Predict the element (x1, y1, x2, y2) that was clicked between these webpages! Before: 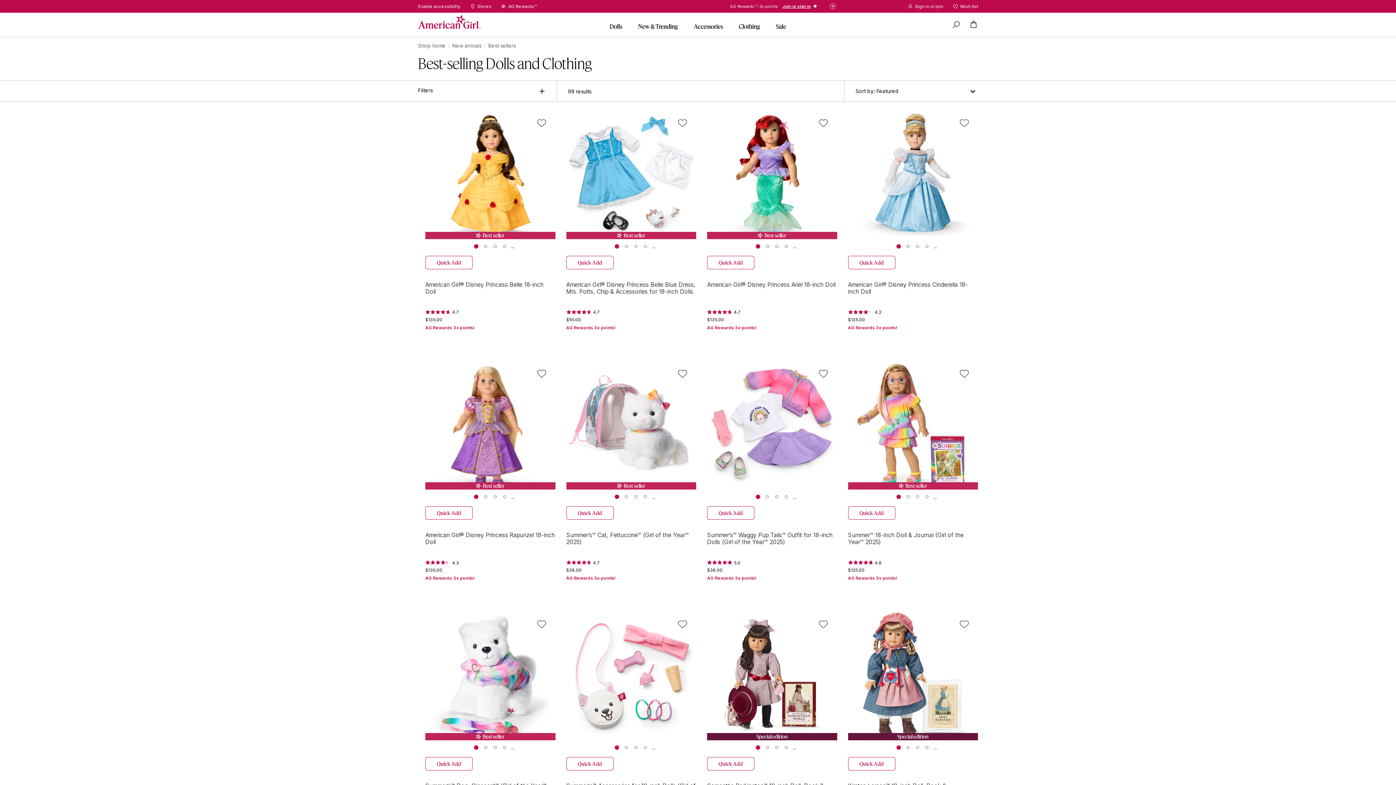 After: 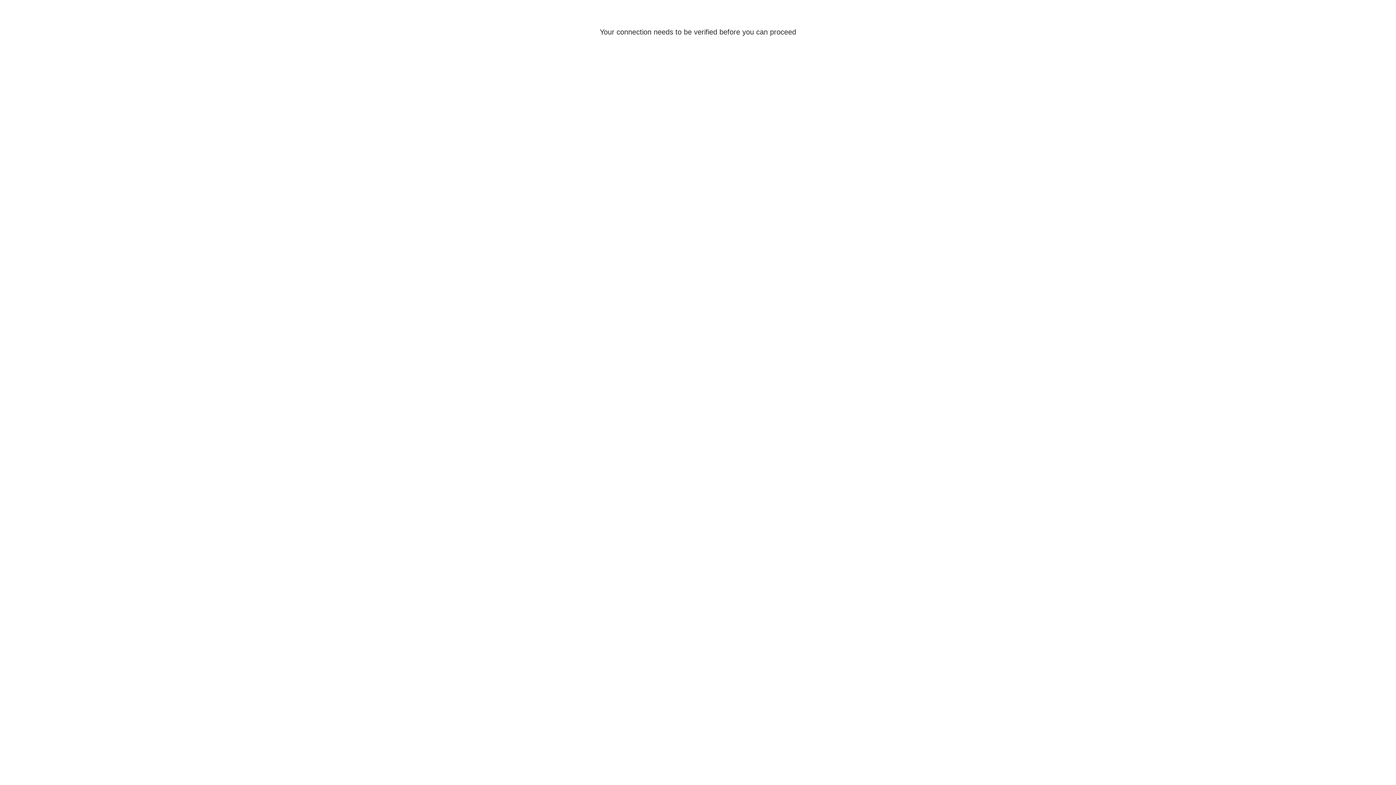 Action: bbox: (848, 610, 978, 740)